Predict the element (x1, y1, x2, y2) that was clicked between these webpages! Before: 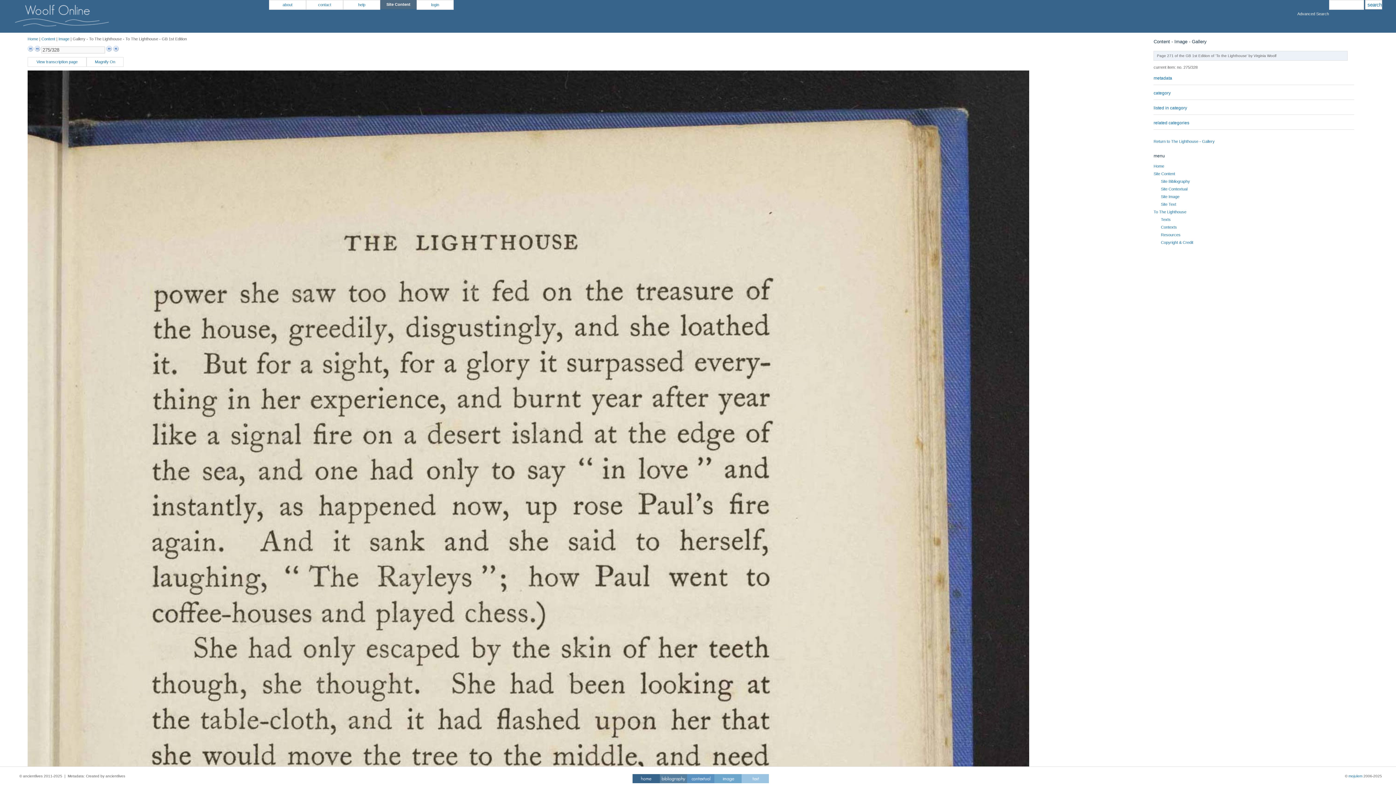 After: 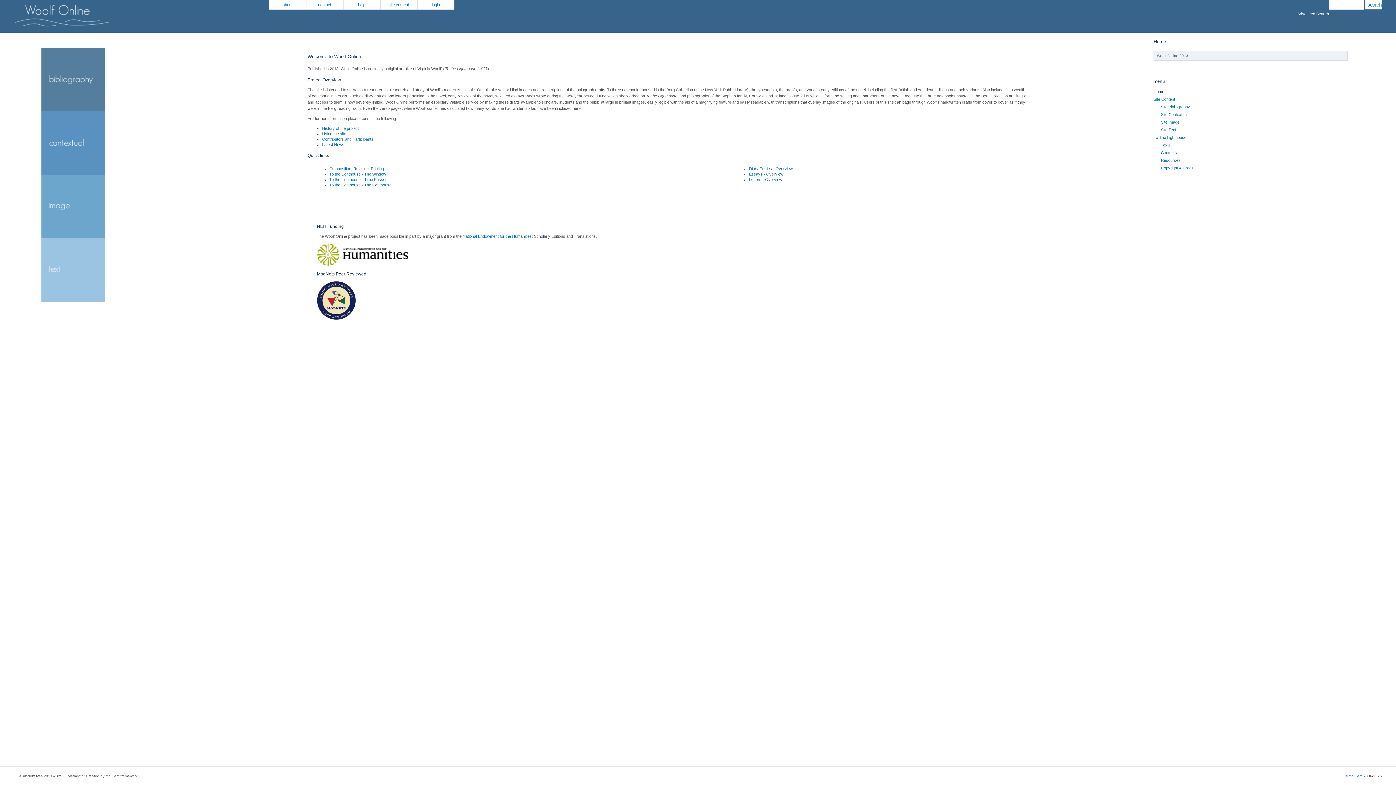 Action: bbox: (1153, 163, 1164, 168) label: Home